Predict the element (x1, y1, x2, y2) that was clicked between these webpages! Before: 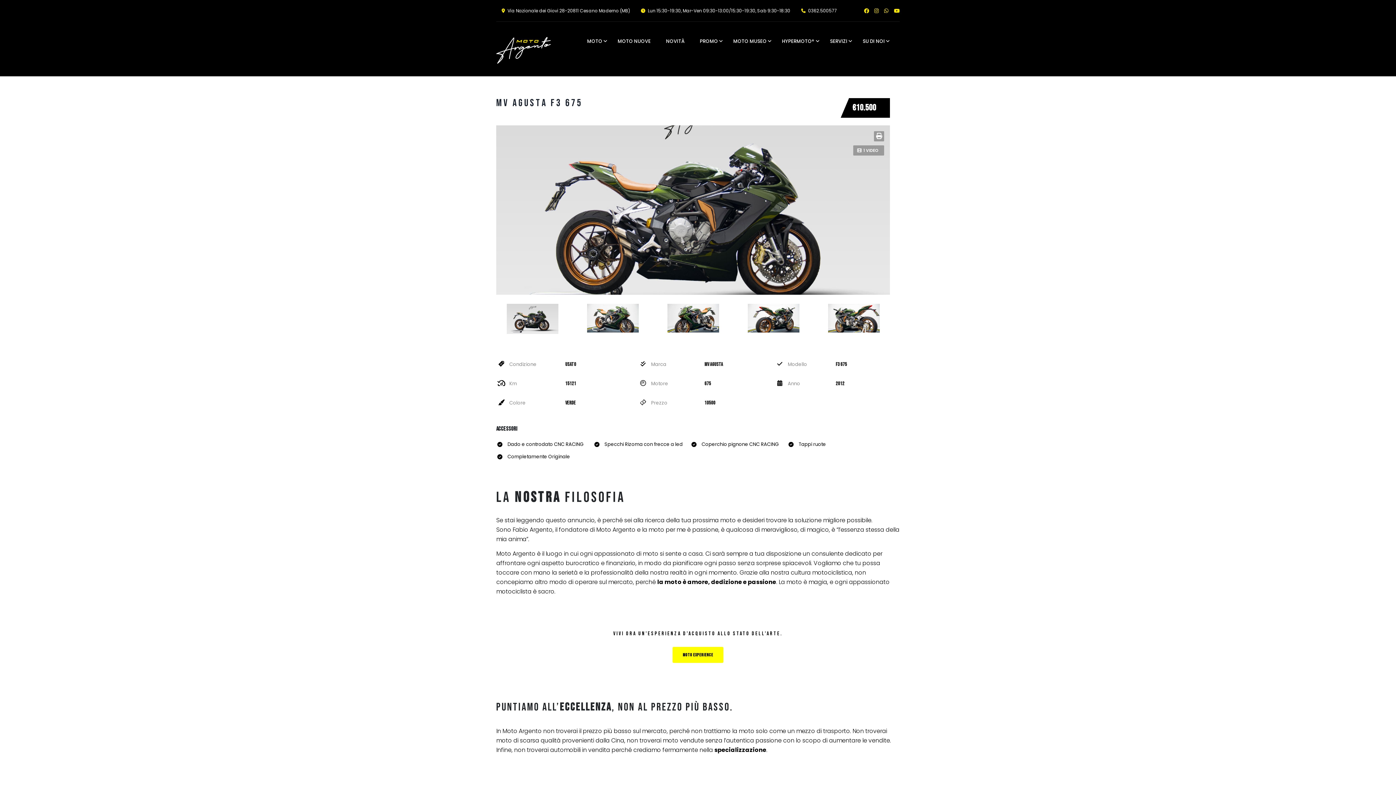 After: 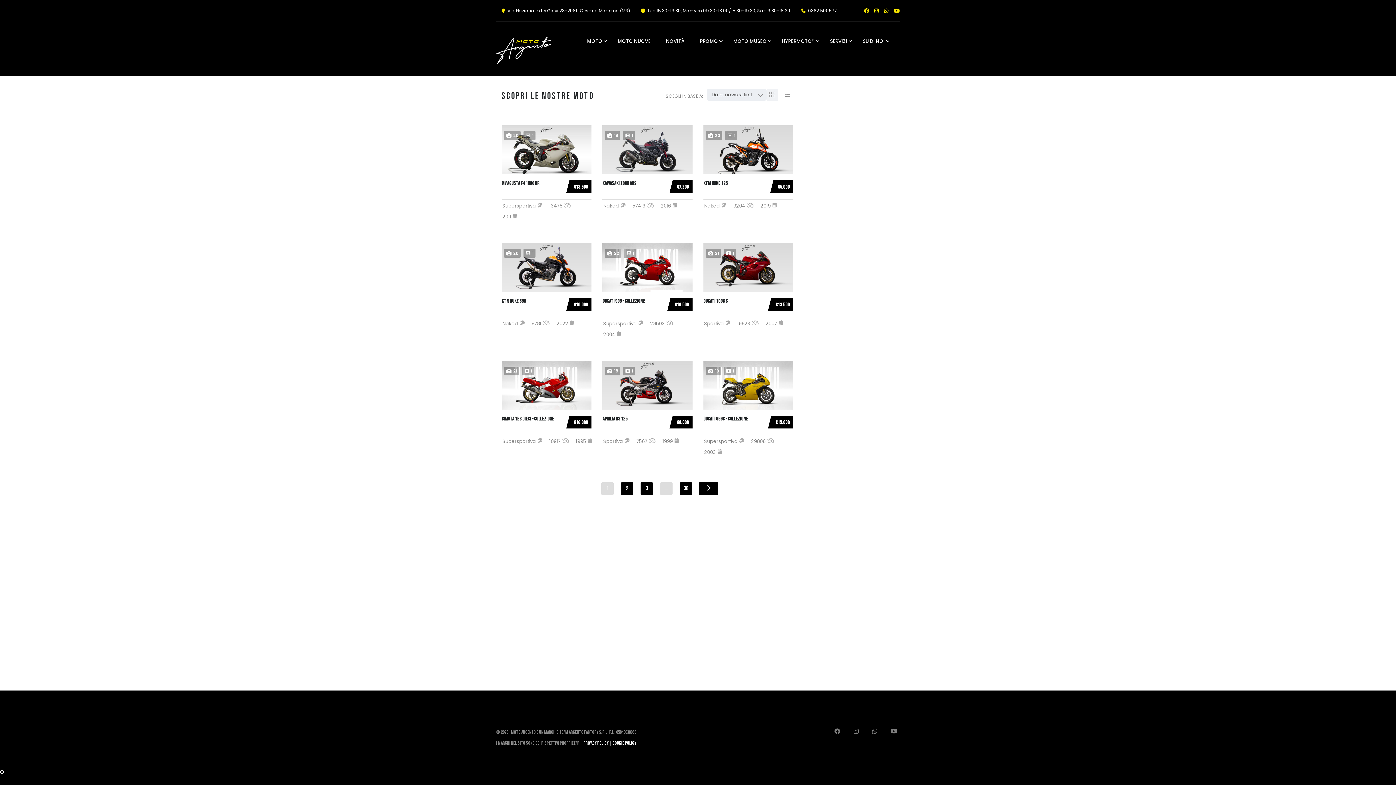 Action: bbox: (579, 32, 610, 50) label: MOTO